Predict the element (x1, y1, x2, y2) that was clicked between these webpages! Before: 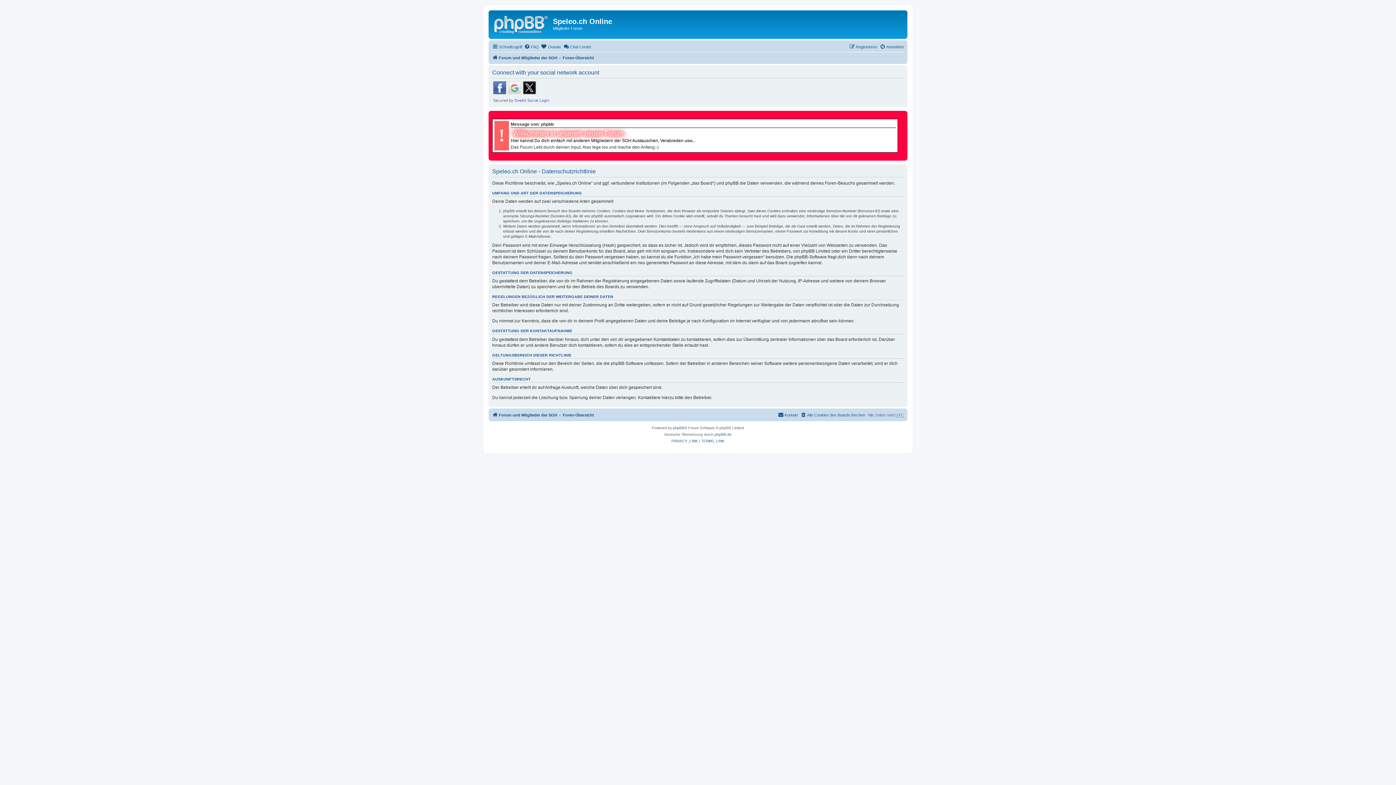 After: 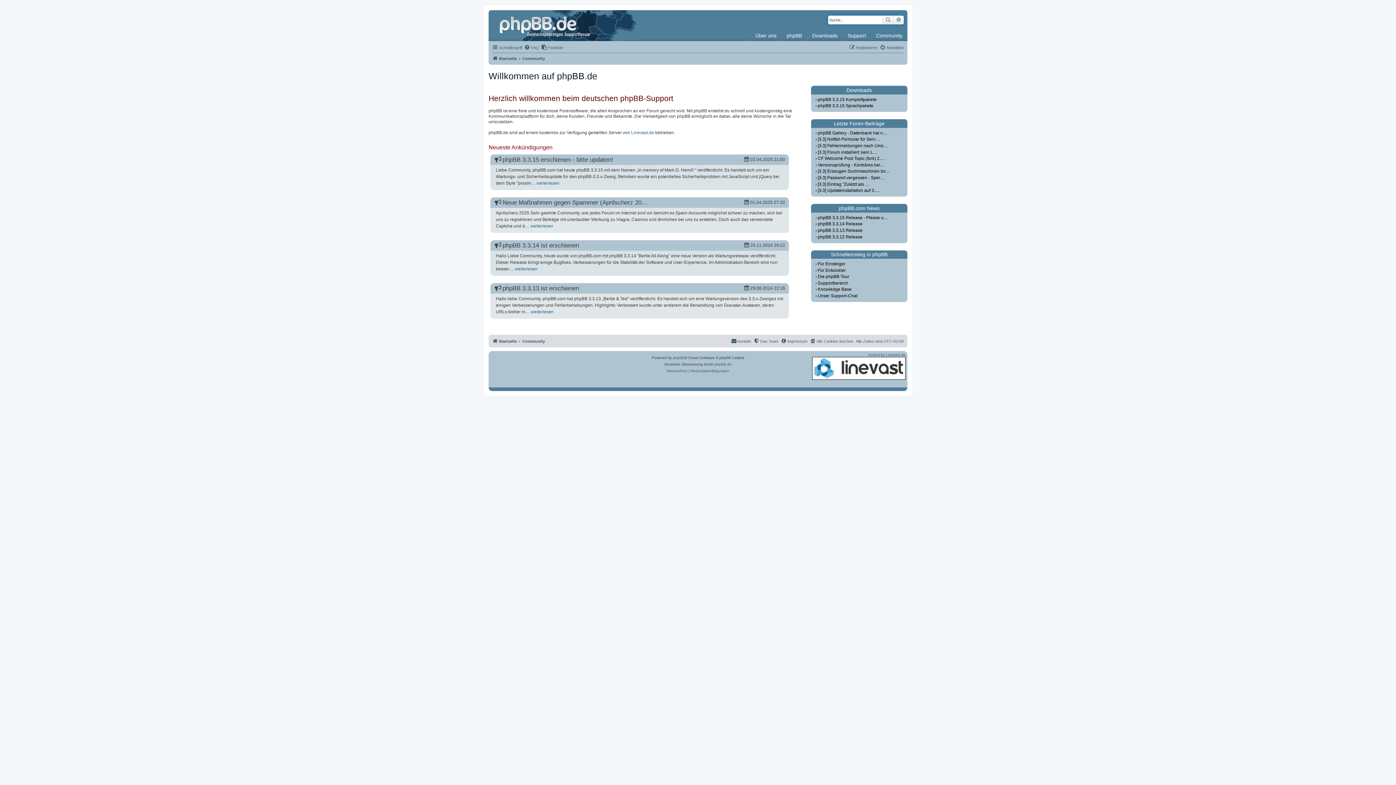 Action: label: phpBB.de bbox: (714, 431, 731, 438)